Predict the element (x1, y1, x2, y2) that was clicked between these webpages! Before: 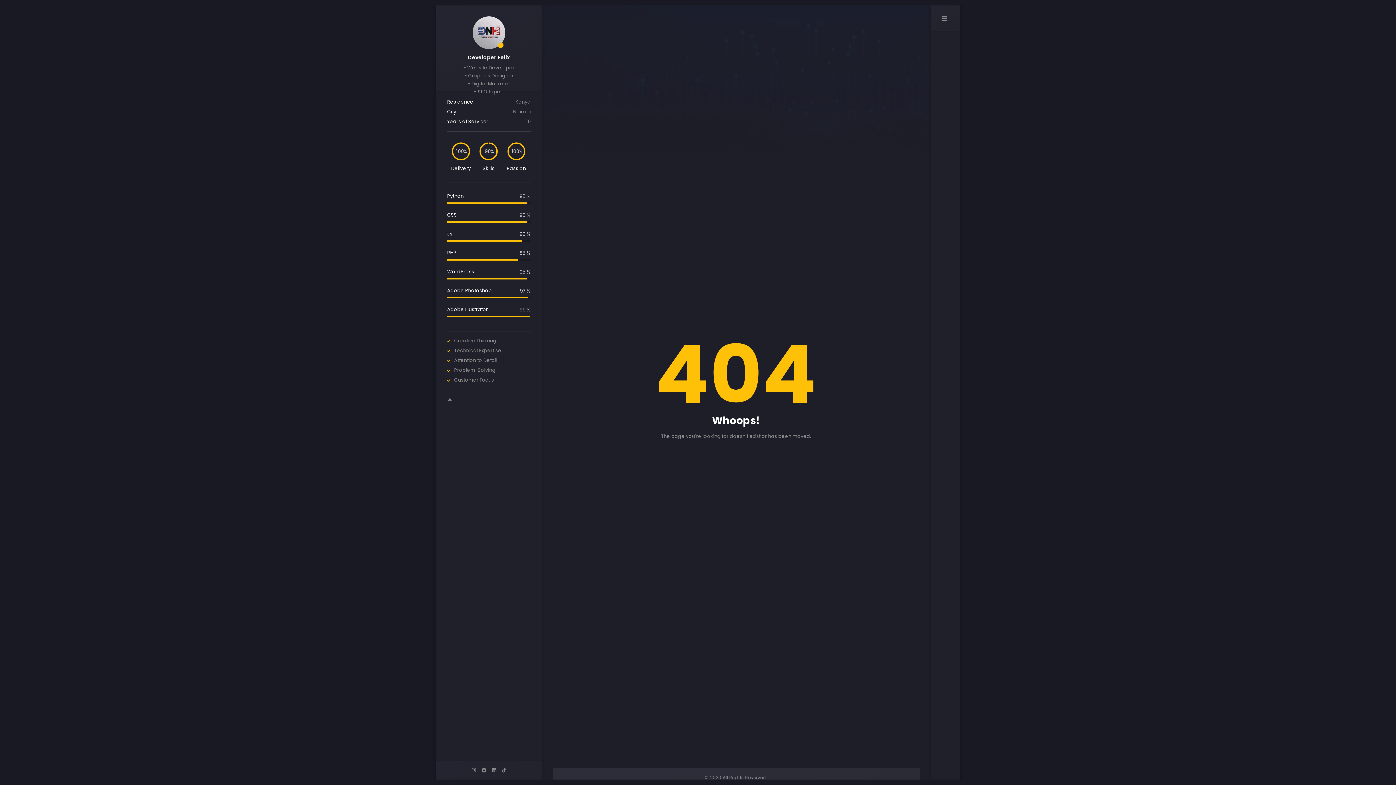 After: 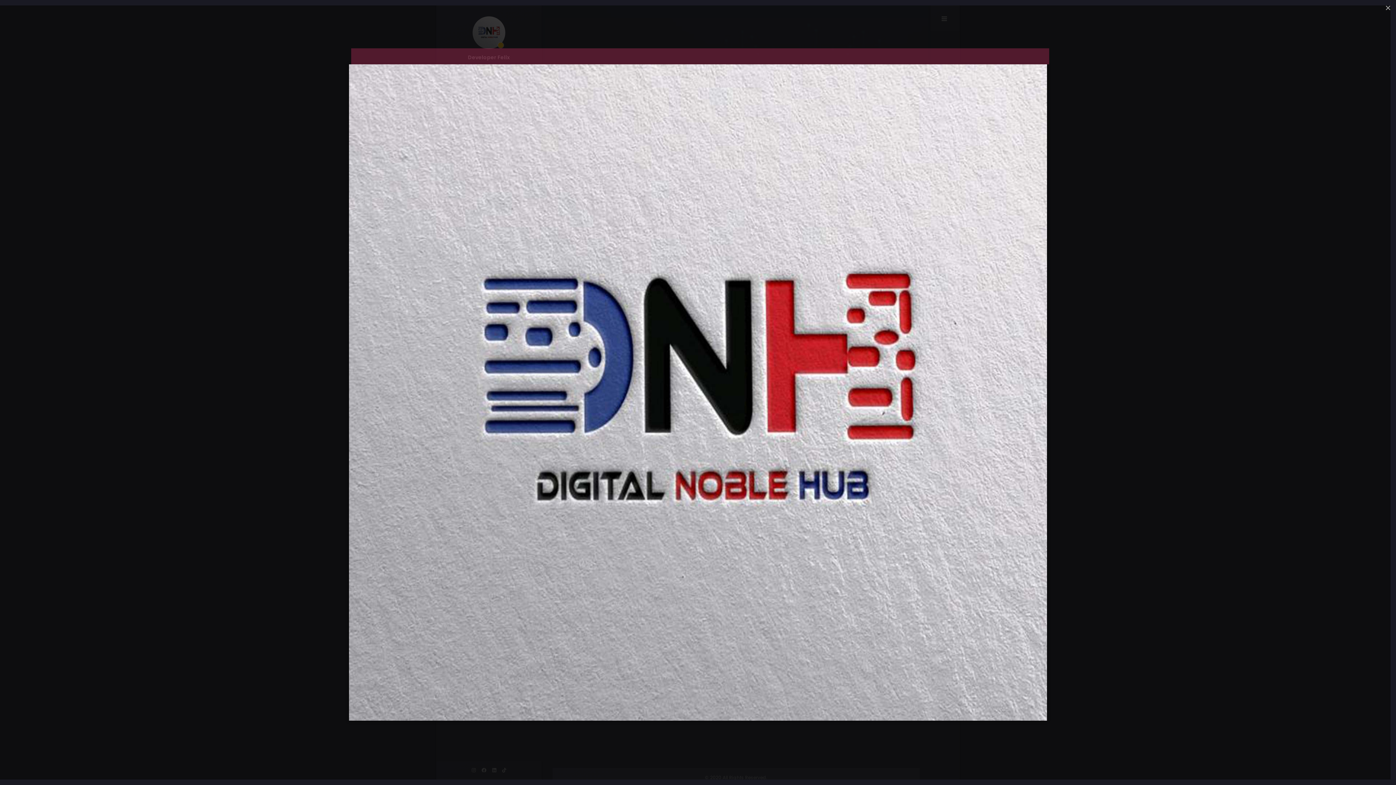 Action: bbox: (472, 16, 505, 49)